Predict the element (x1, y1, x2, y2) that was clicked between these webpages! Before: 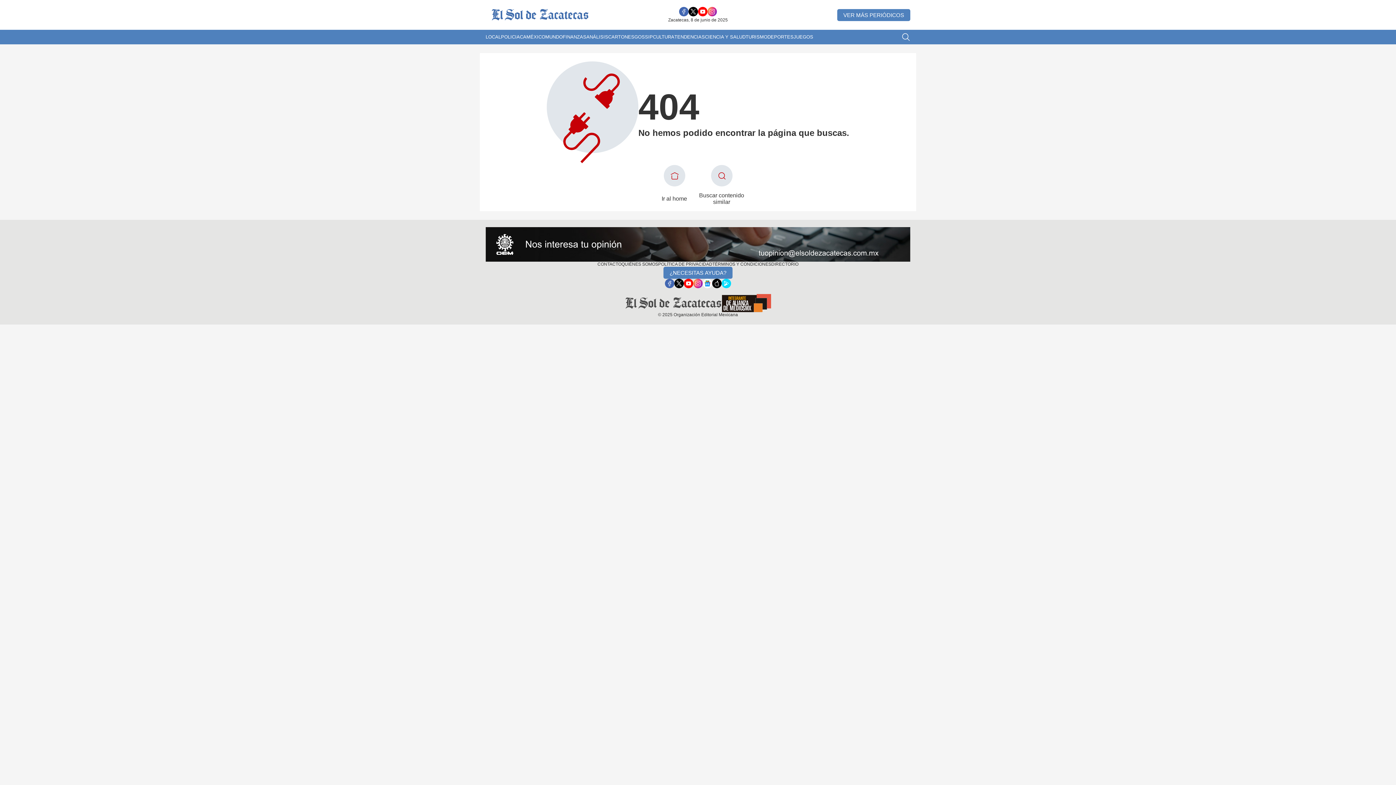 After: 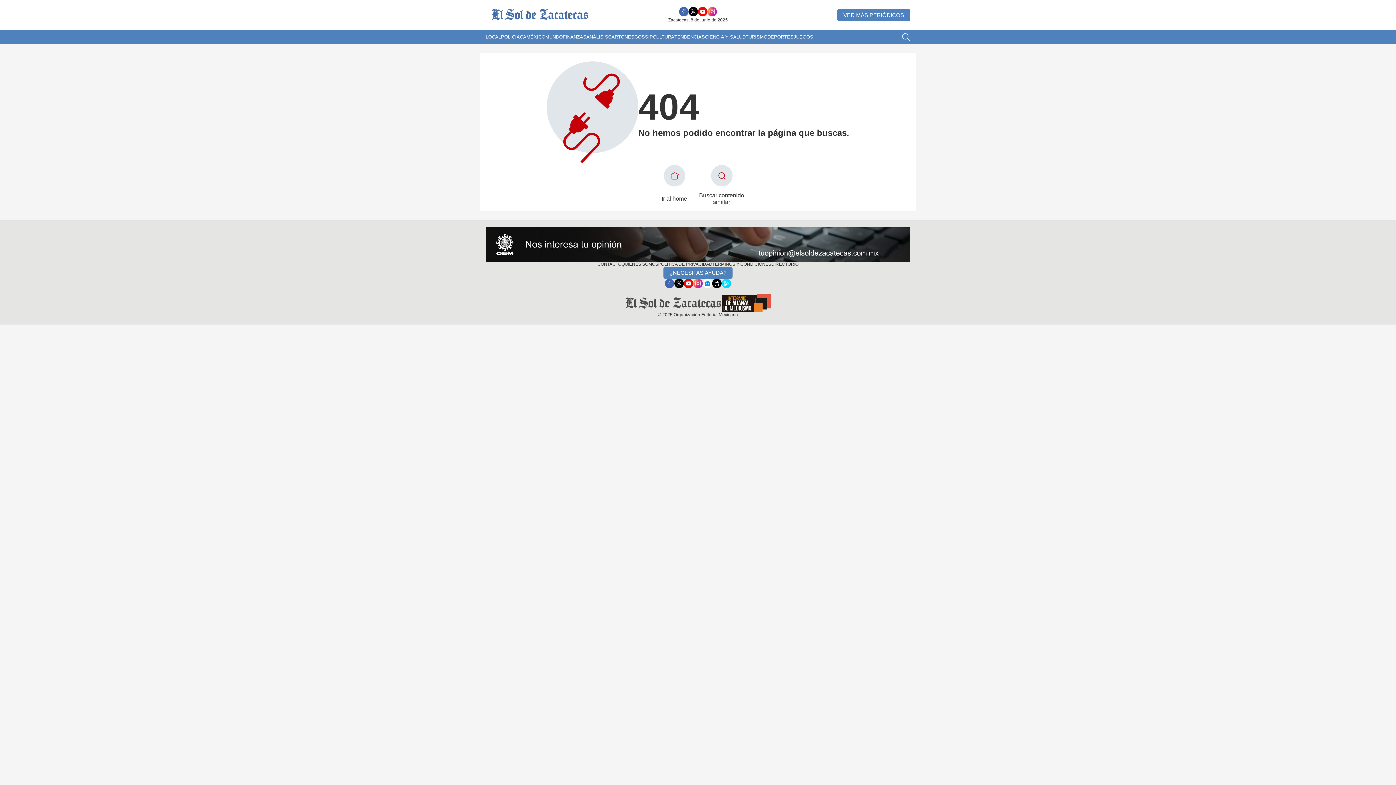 Action: bbox: (684, 278, 693, 288)